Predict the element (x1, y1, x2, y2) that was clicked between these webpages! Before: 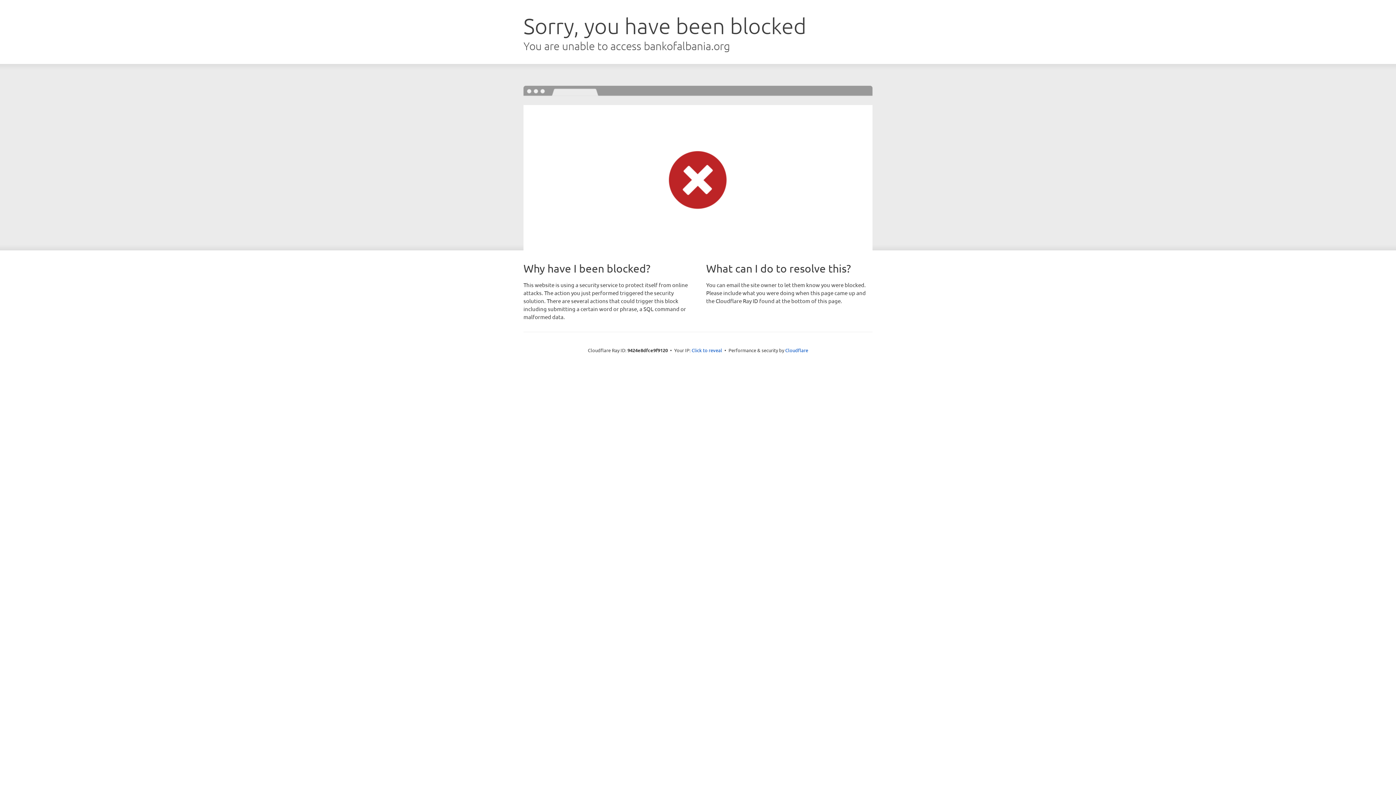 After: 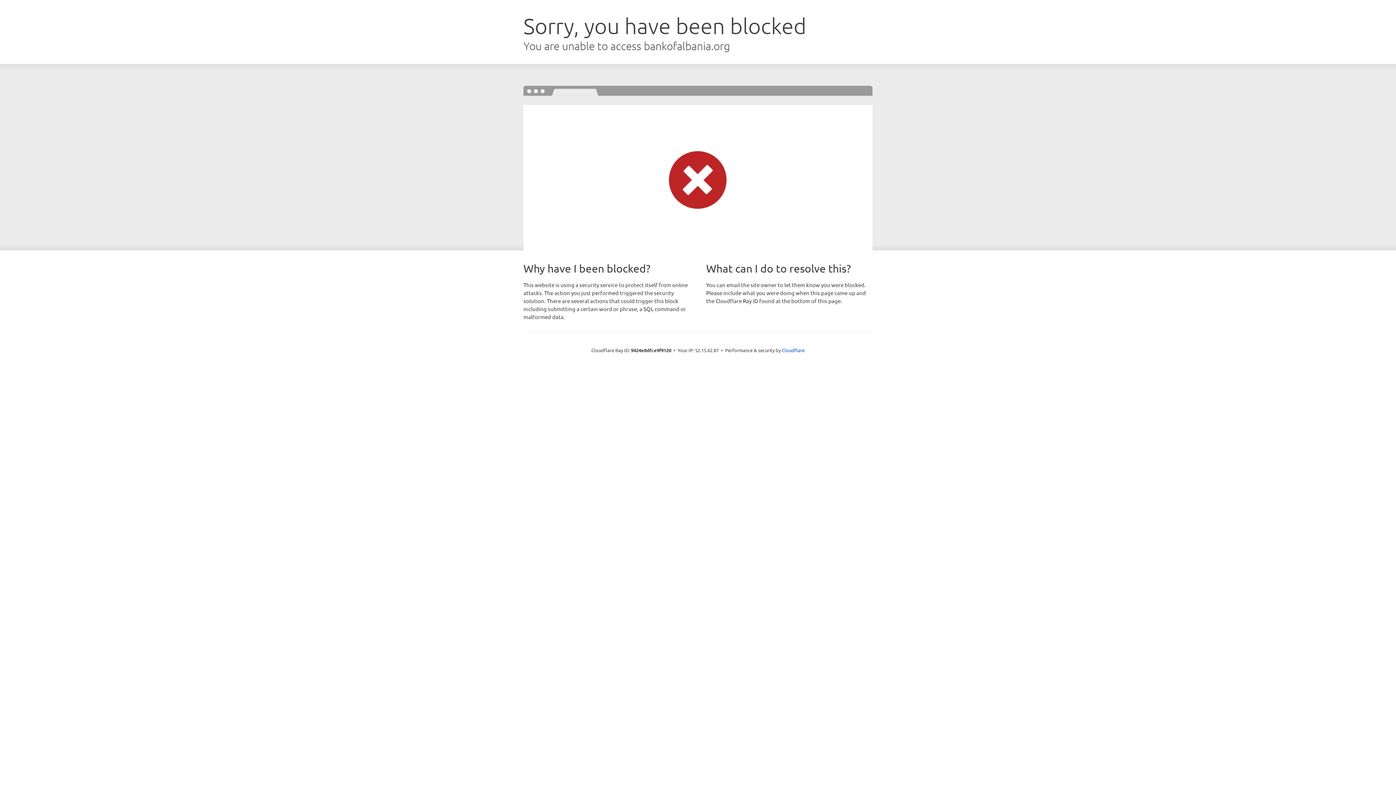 Action: label: Click to reveal bbox: (691, 346, 722, 353)